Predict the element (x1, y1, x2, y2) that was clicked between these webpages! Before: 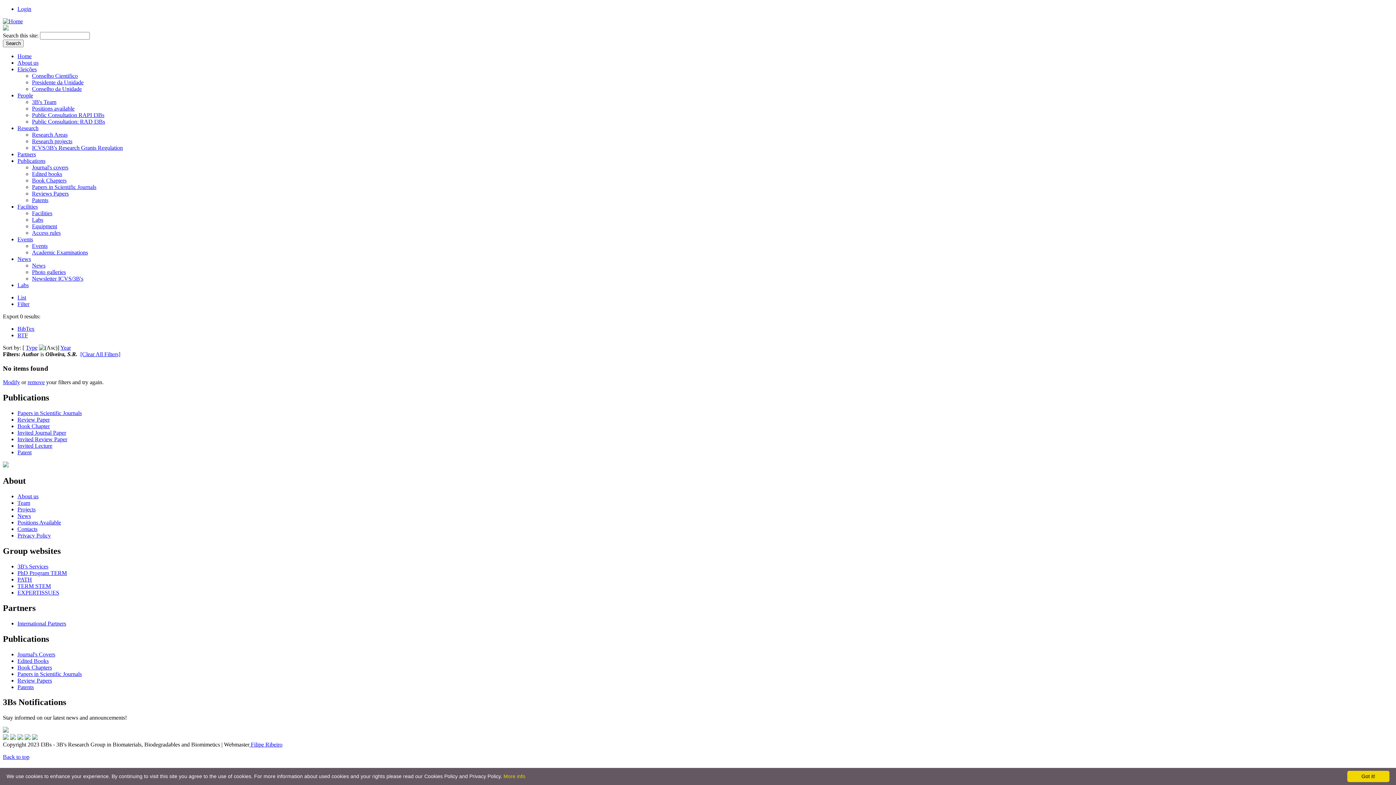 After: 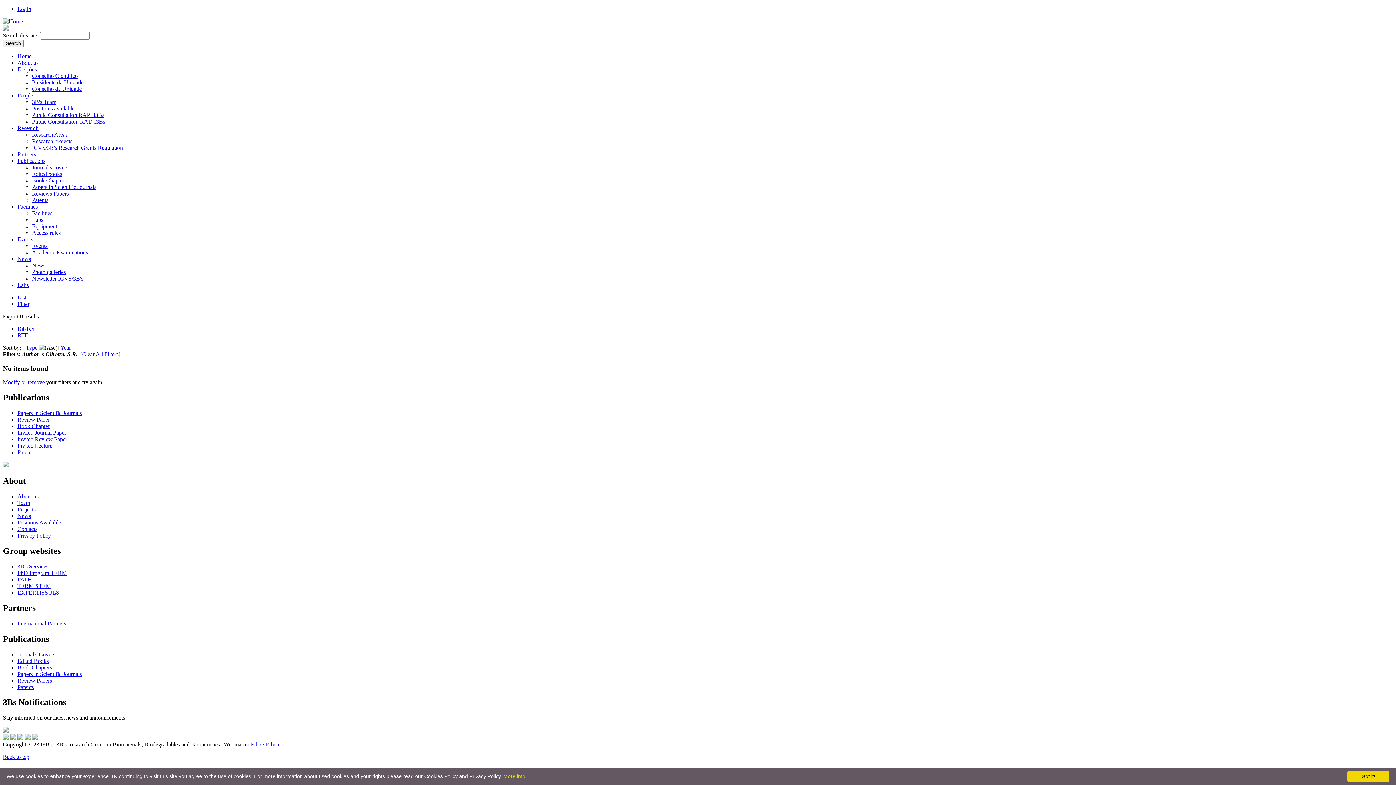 Action: bbox: (2, 462, 8, 468)